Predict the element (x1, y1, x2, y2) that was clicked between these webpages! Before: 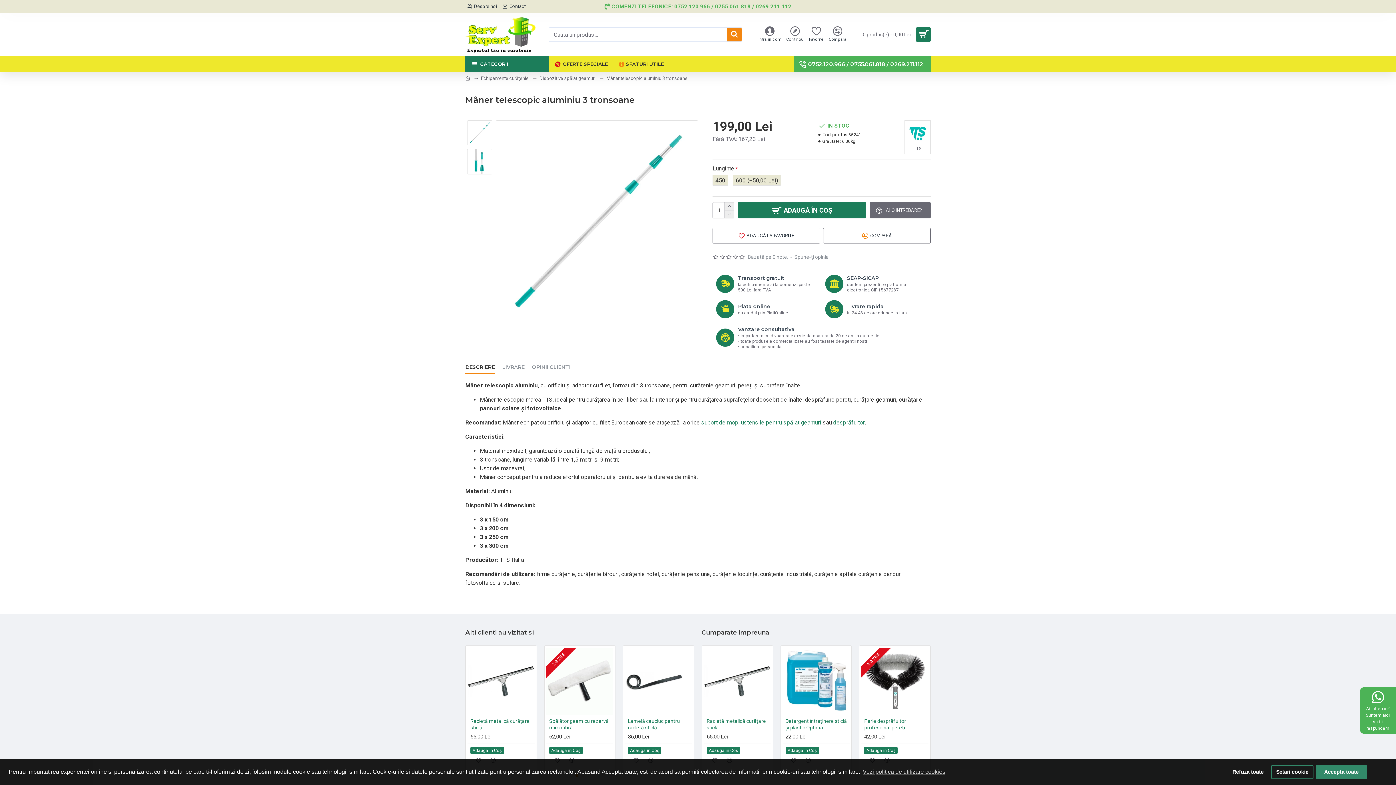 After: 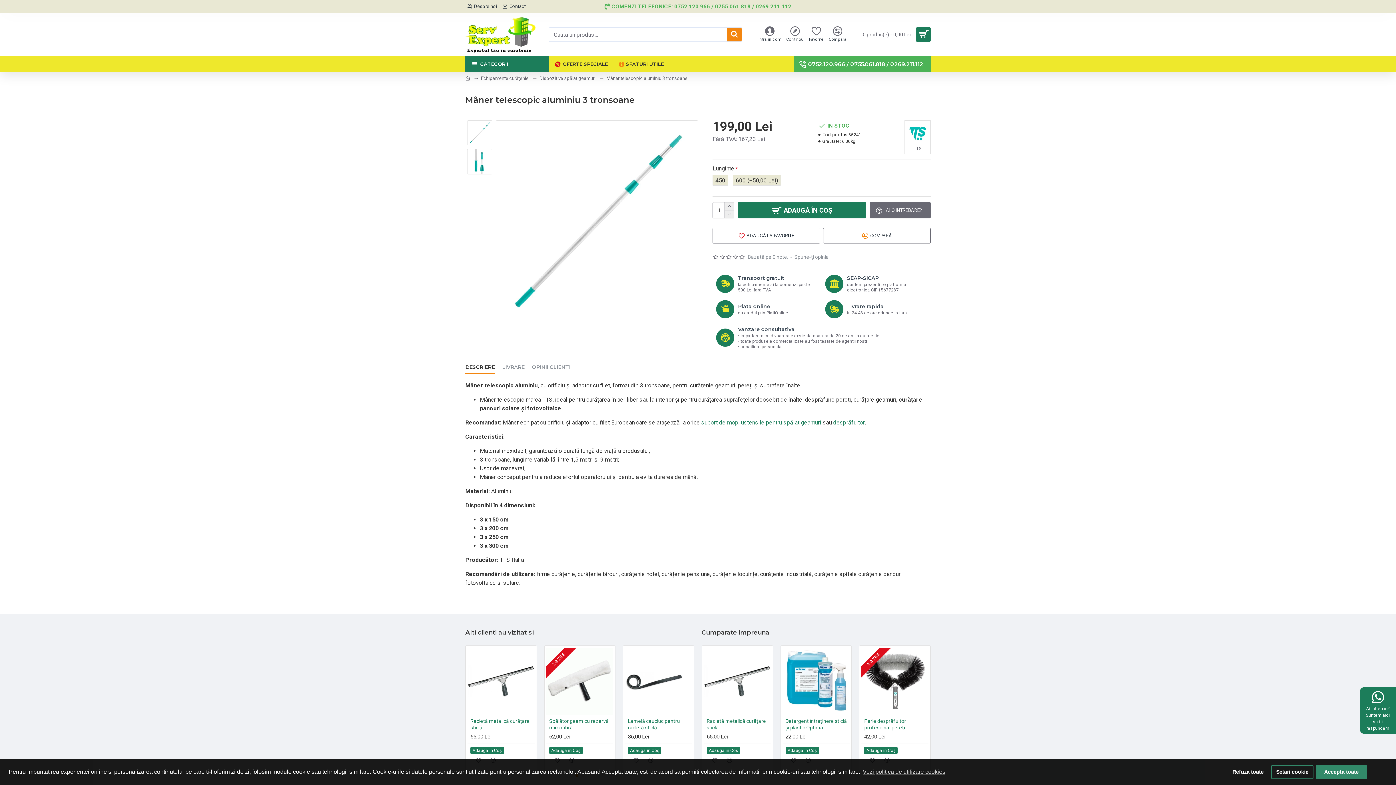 Action: label: Ai intrebari? Suntem aici sa iti raspundem bbox: (1360, 687, 1396, 734)